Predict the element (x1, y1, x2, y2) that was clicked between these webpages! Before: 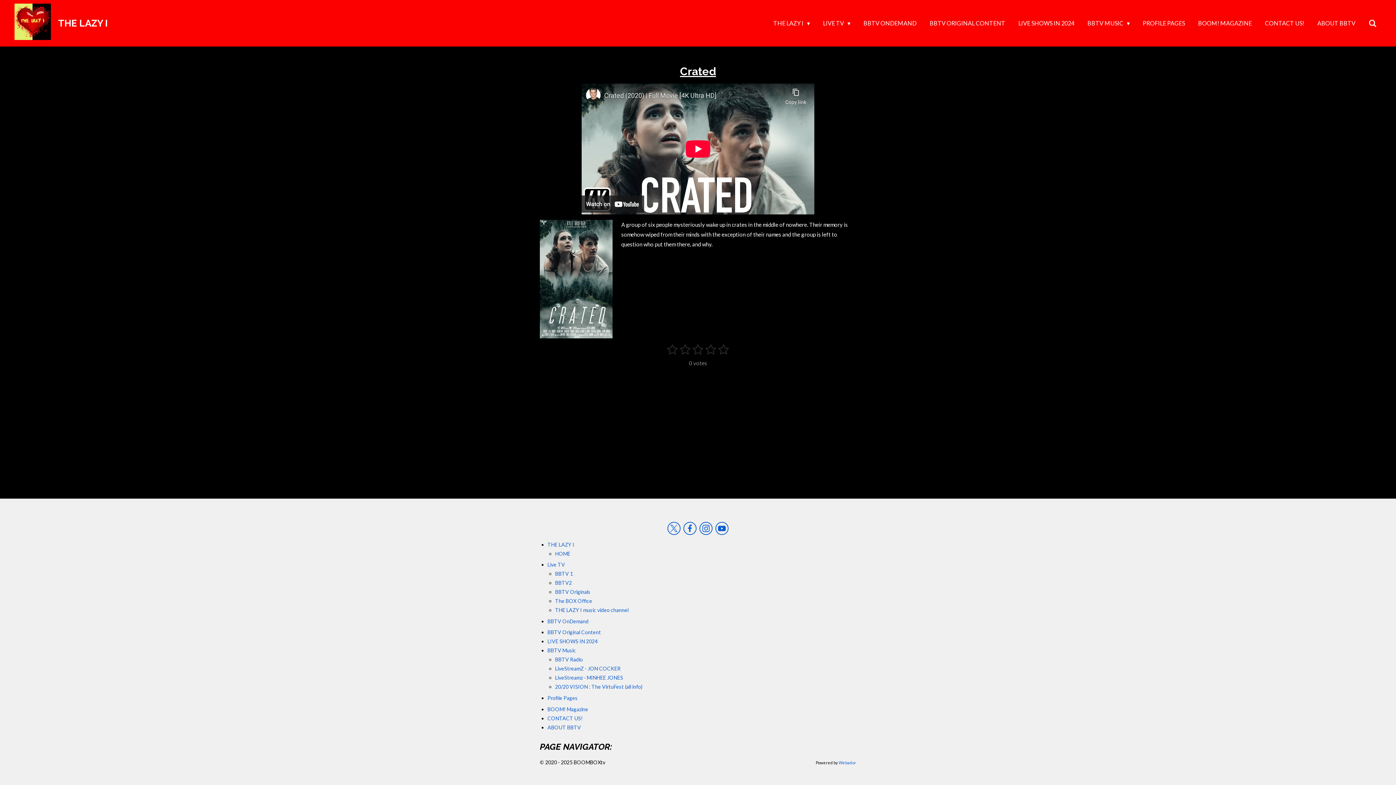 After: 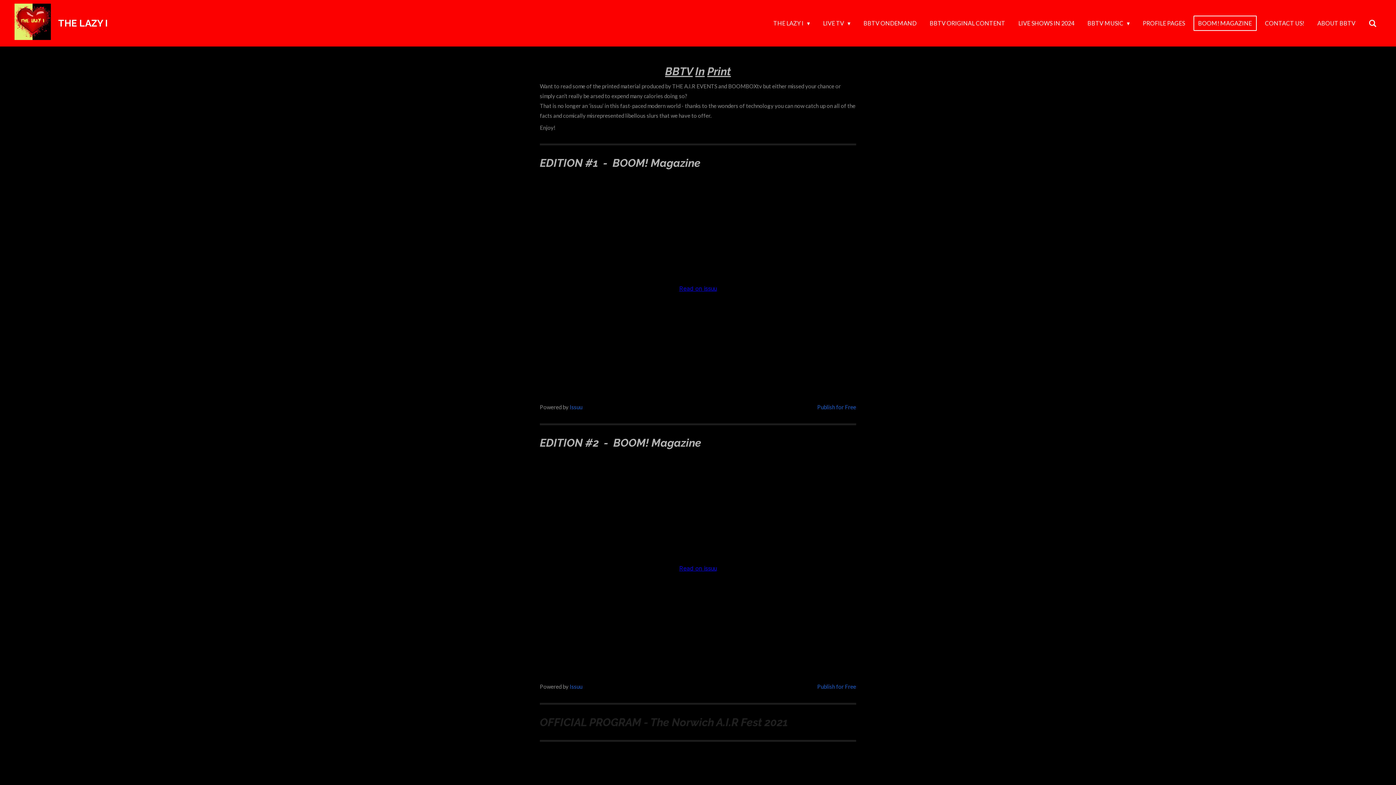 Action: label: BOOM! MAGAZINE bbox: (1193, 15, 1256, 30)